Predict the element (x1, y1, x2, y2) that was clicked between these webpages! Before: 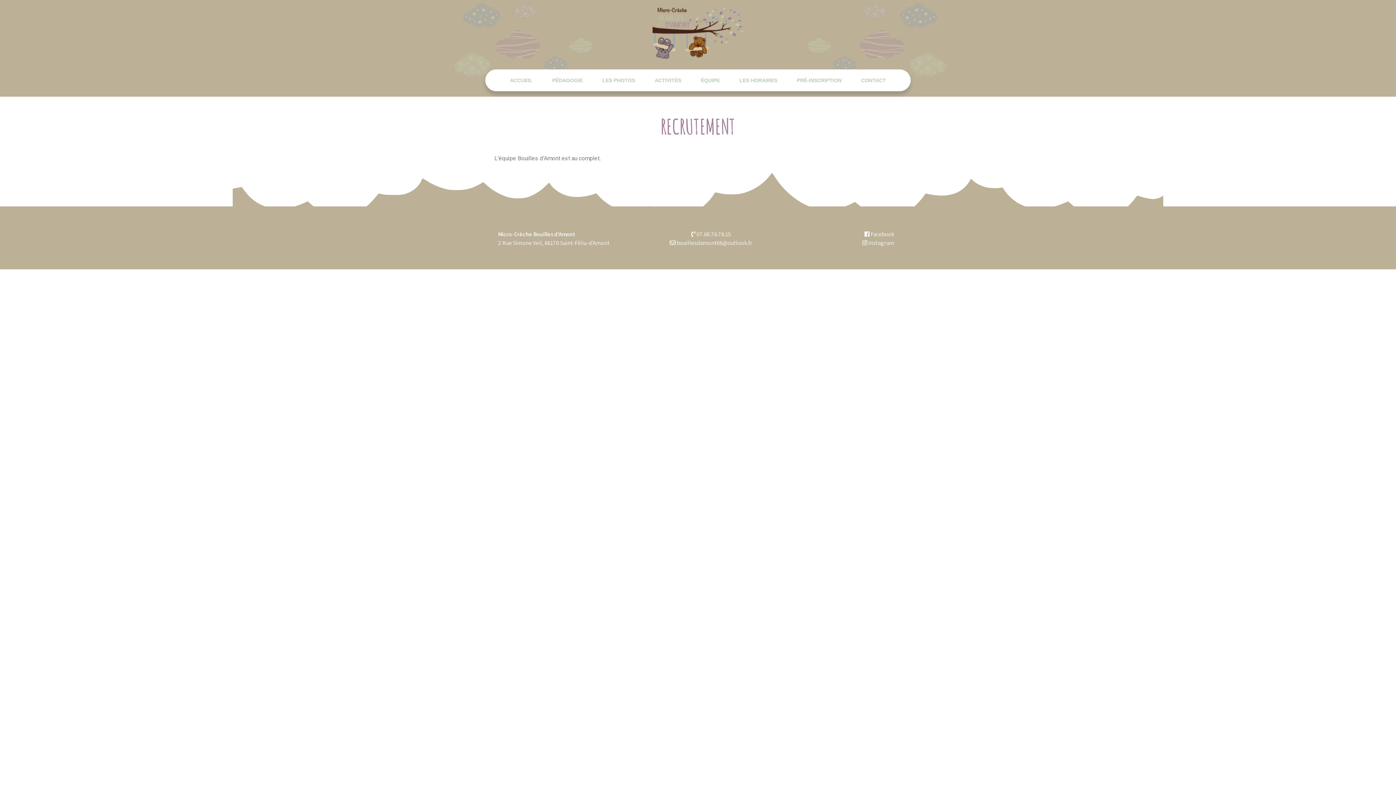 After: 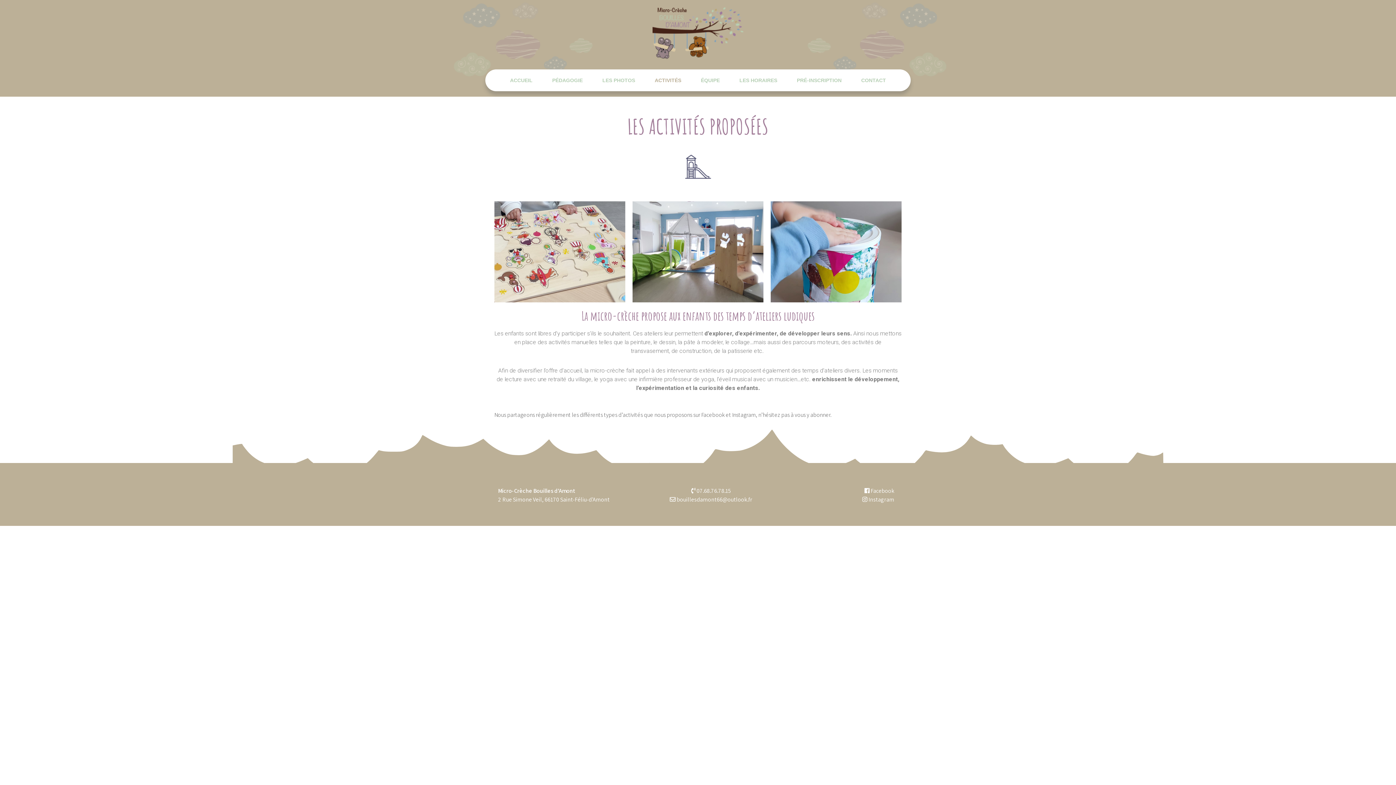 Action: label: ACTIVITÉS bbox: (645, 69, 690, 91)